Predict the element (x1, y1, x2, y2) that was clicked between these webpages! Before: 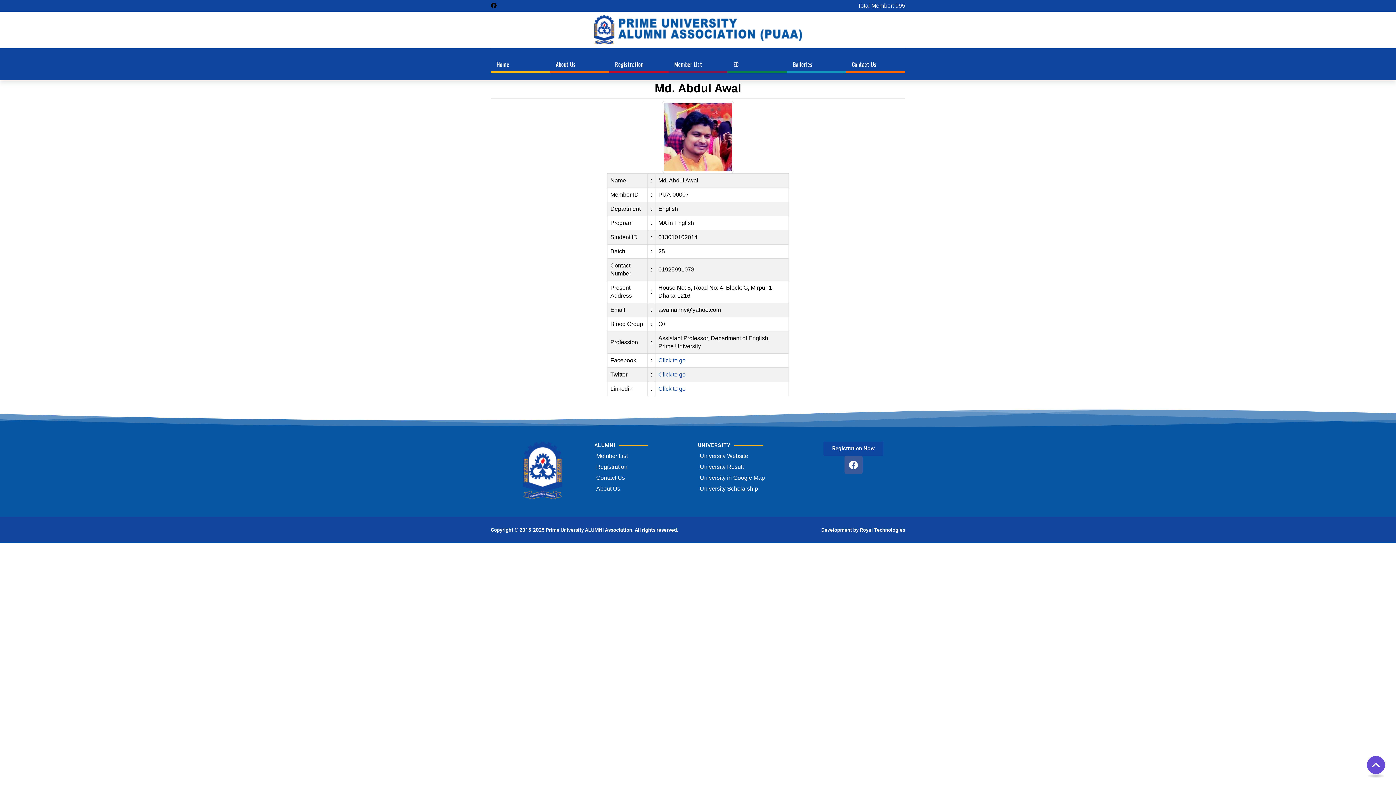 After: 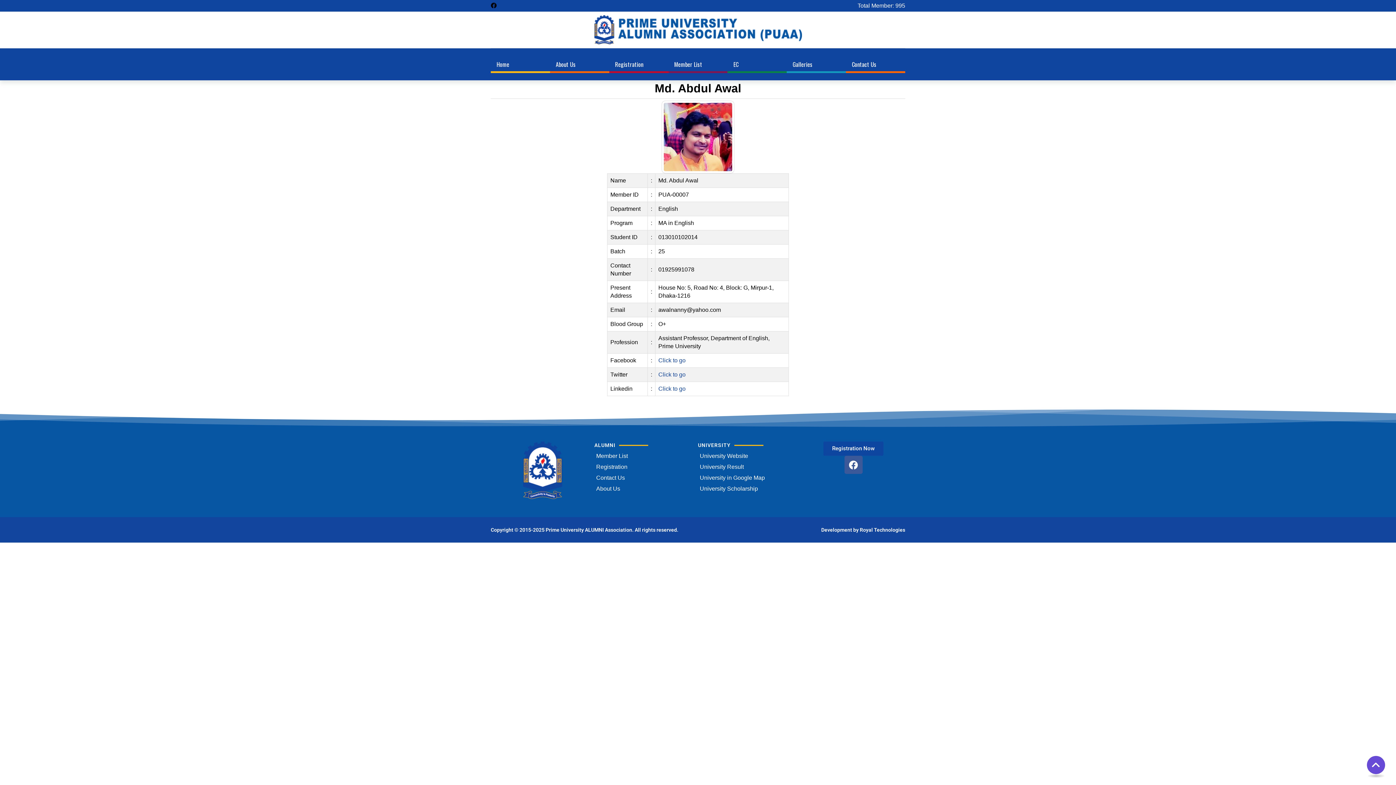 Action: bbox: (490, 1, 498, 9)